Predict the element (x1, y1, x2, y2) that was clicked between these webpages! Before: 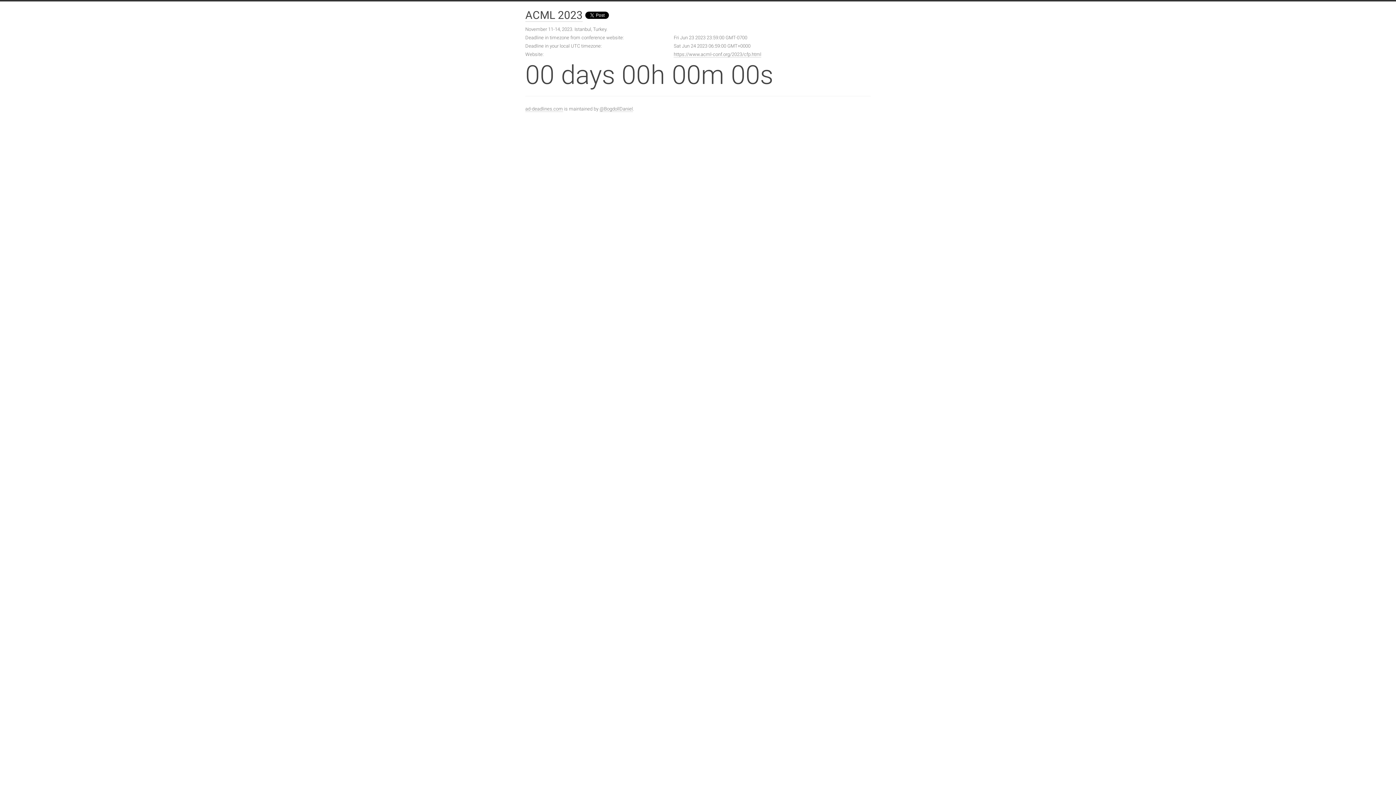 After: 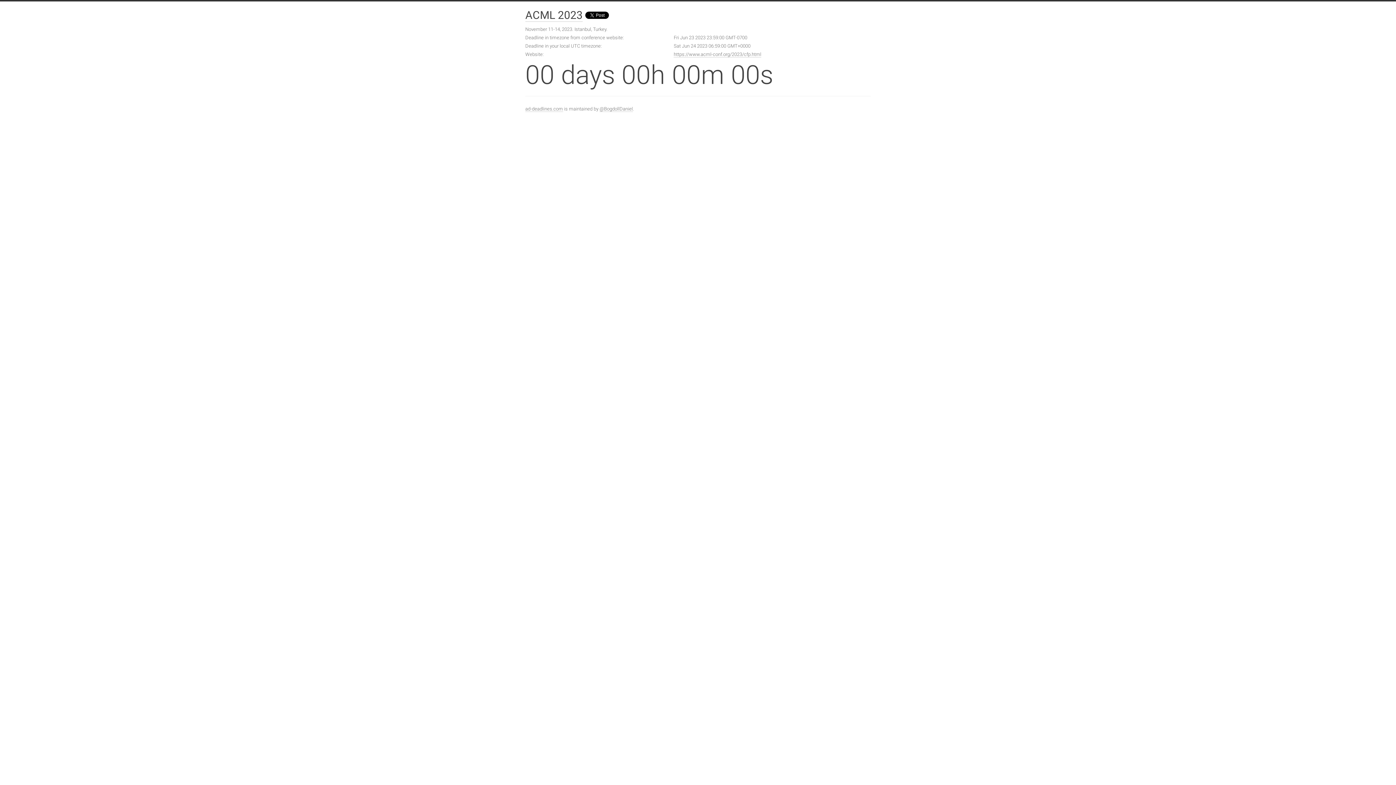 Action: bbox: (525, 8, 582, 21) label: ACML 2023